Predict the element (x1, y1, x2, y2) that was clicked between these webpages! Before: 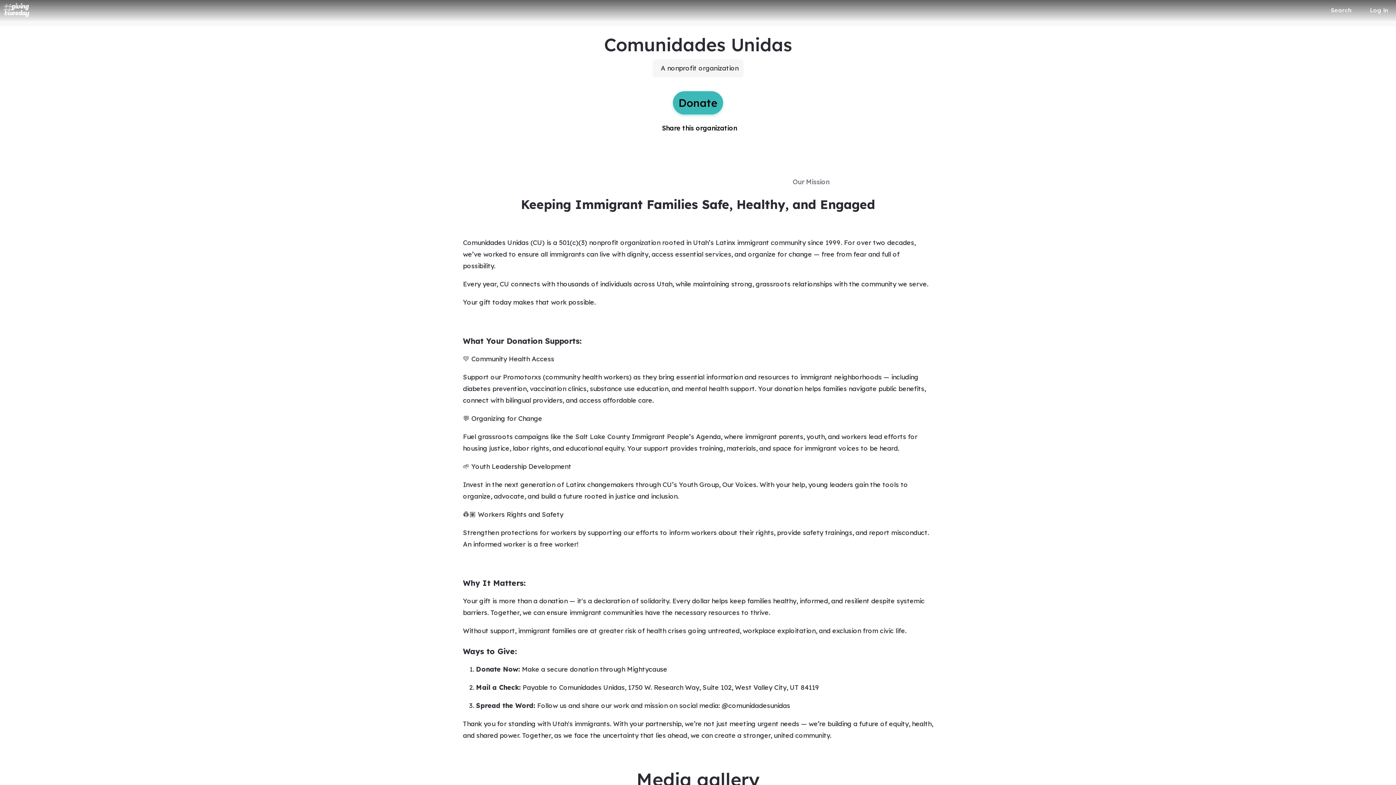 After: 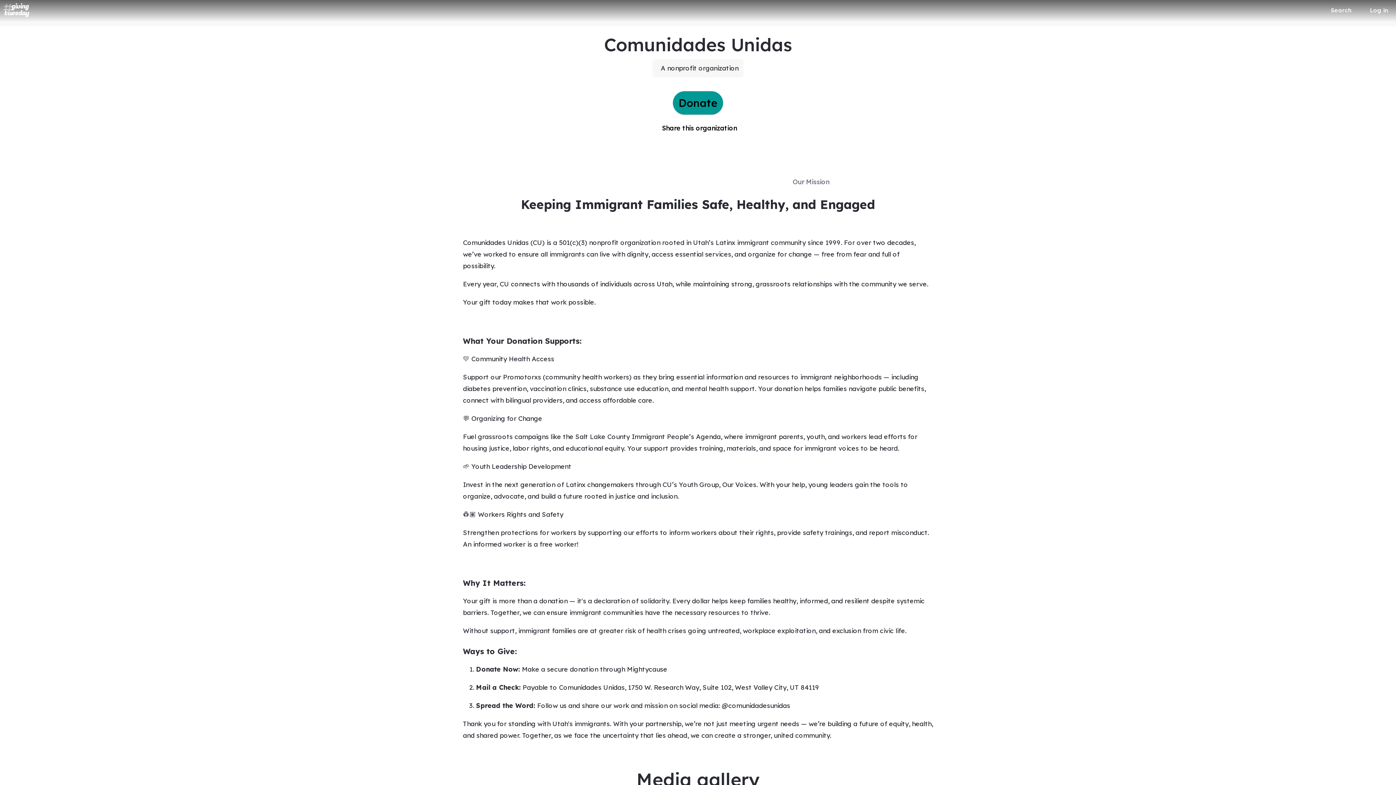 Action: label: Donate bbox: (672, 91, 723, 114)